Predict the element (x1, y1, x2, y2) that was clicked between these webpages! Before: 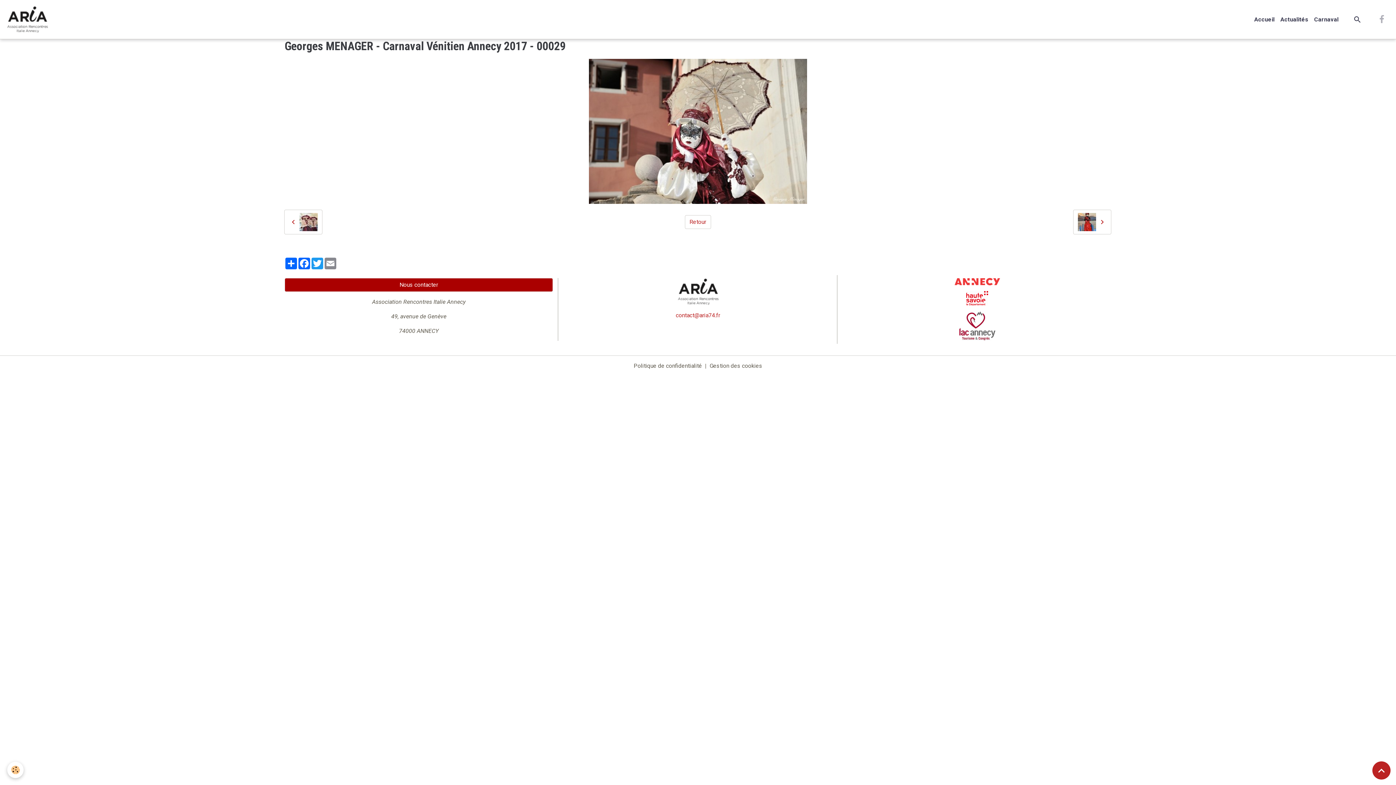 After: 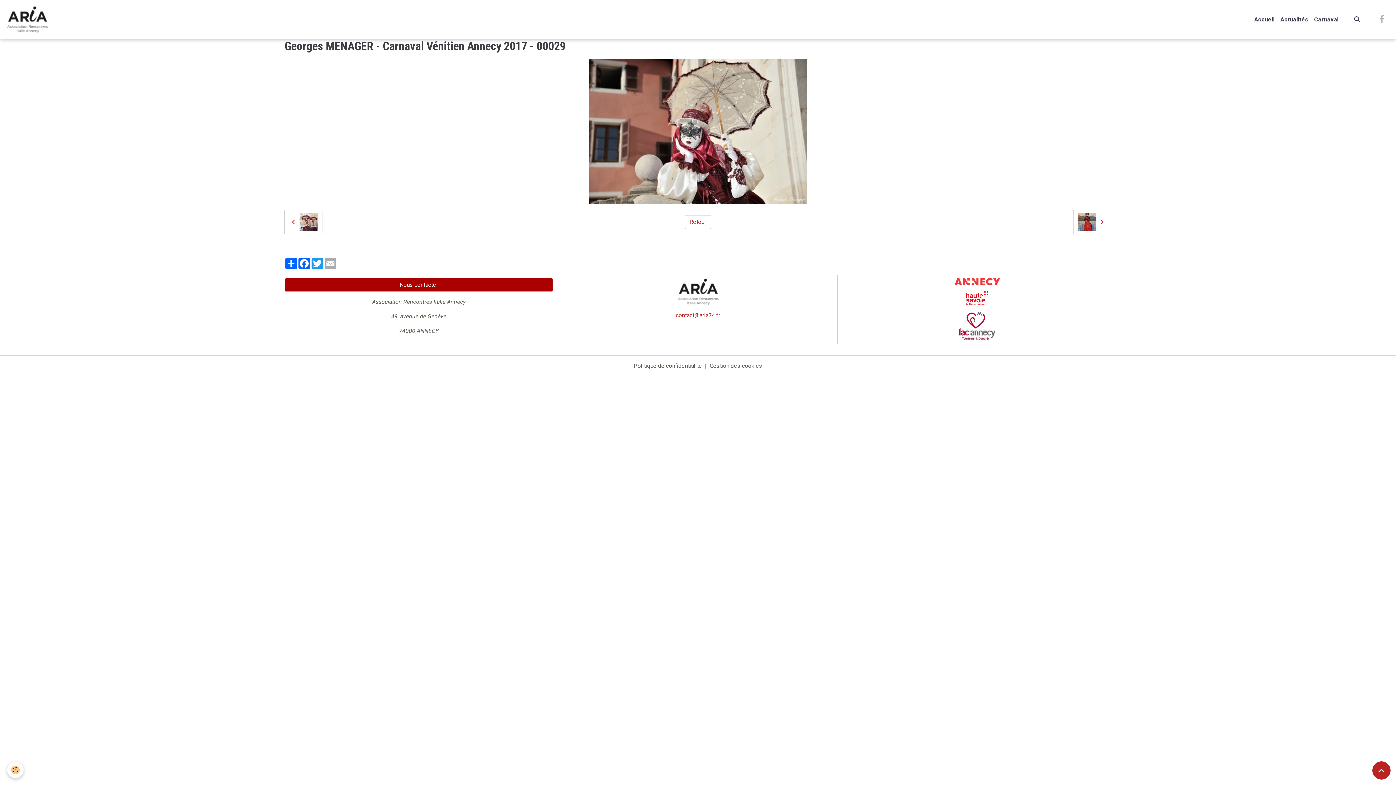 Action: bbox: (324, 257, 337, 269) label: Email